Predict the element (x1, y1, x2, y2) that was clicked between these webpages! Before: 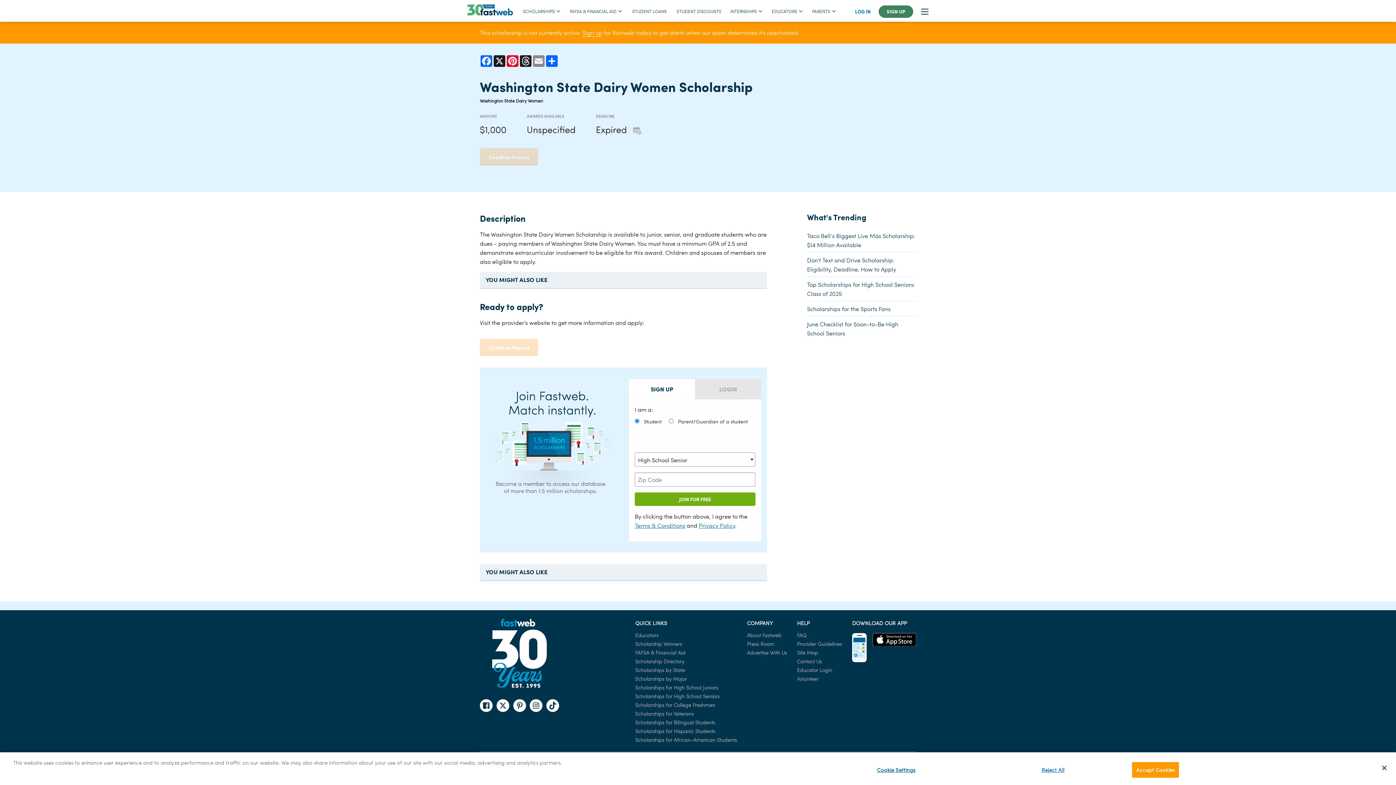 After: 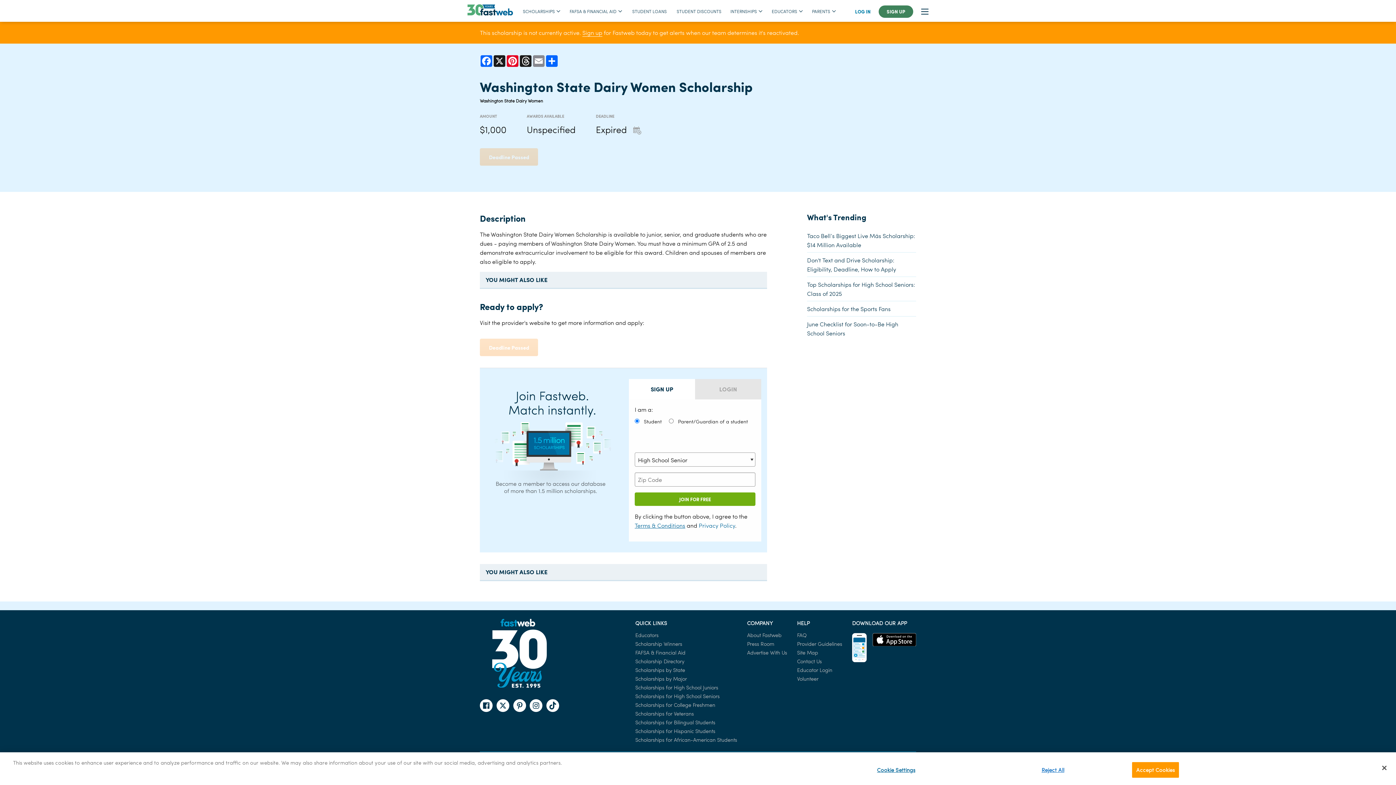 Action: bbox: (698, 521, 735, 529) label: Privacy Policy